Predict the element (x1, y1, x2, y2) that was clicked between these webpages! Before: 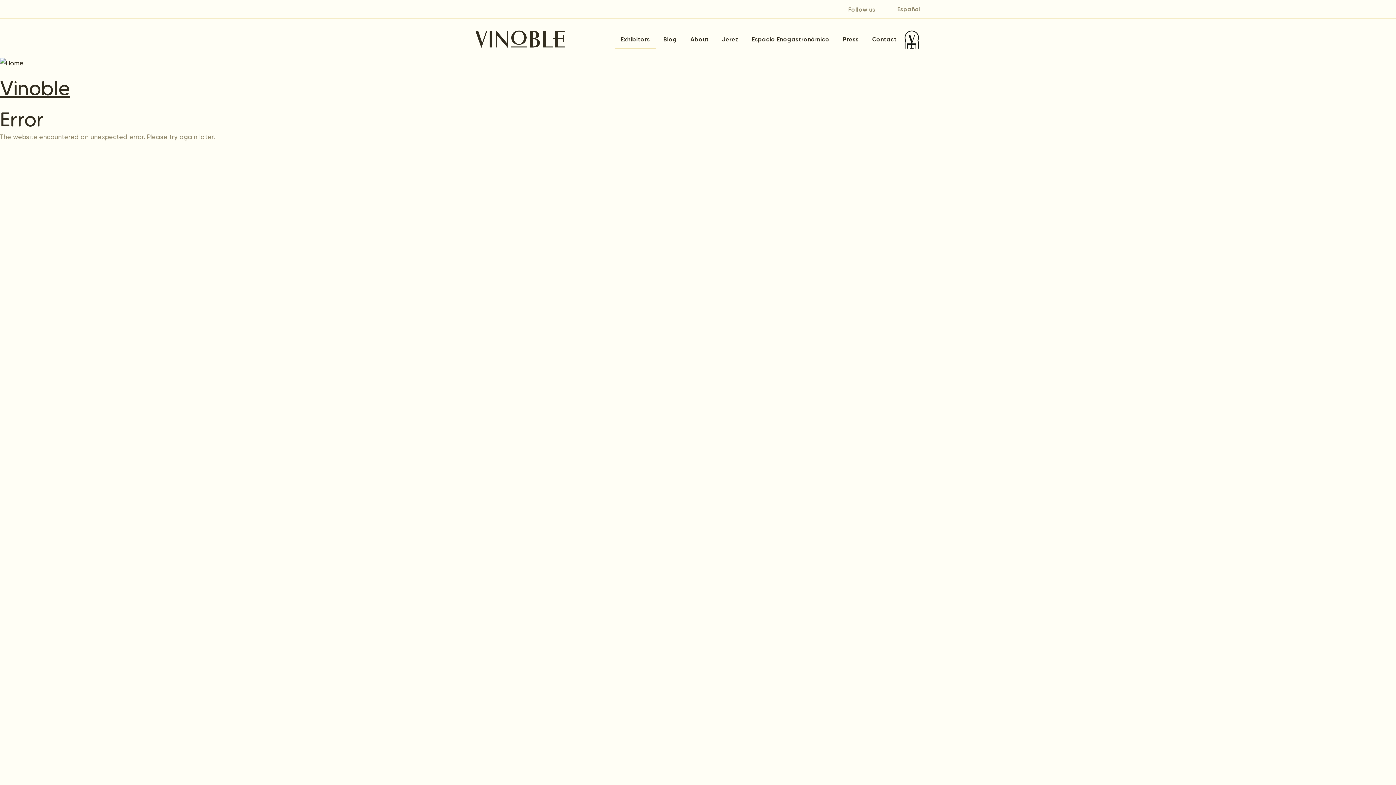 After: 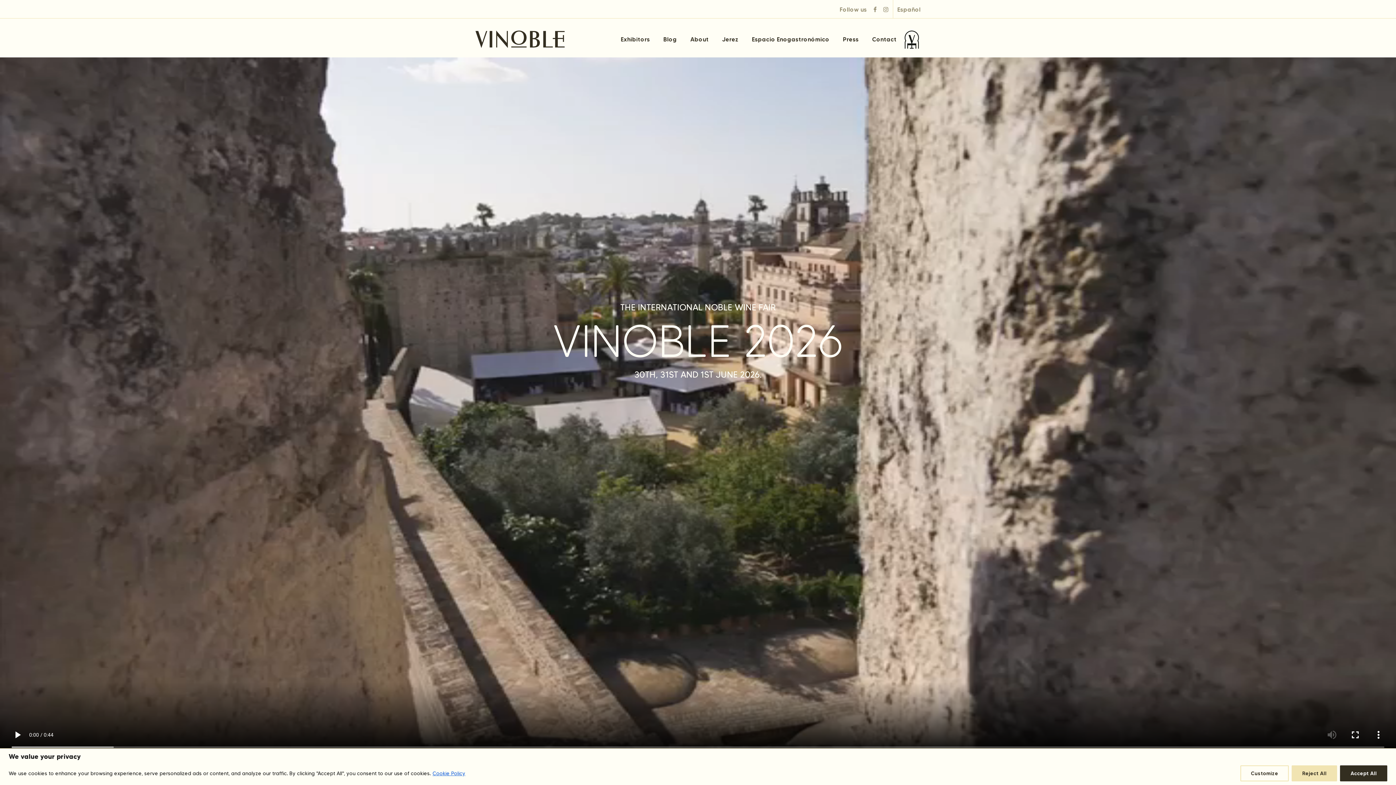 Action: bbox: (475, 30, 539, 48)